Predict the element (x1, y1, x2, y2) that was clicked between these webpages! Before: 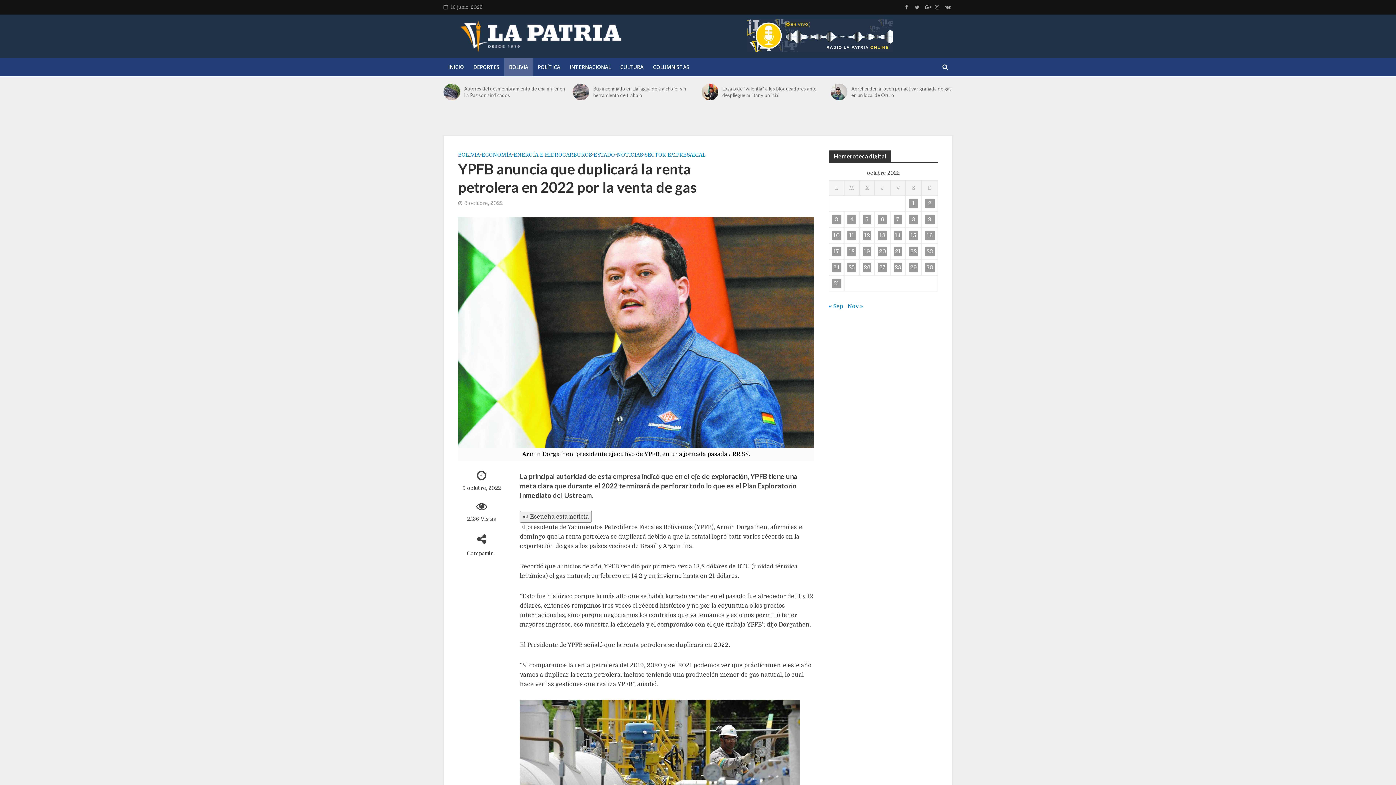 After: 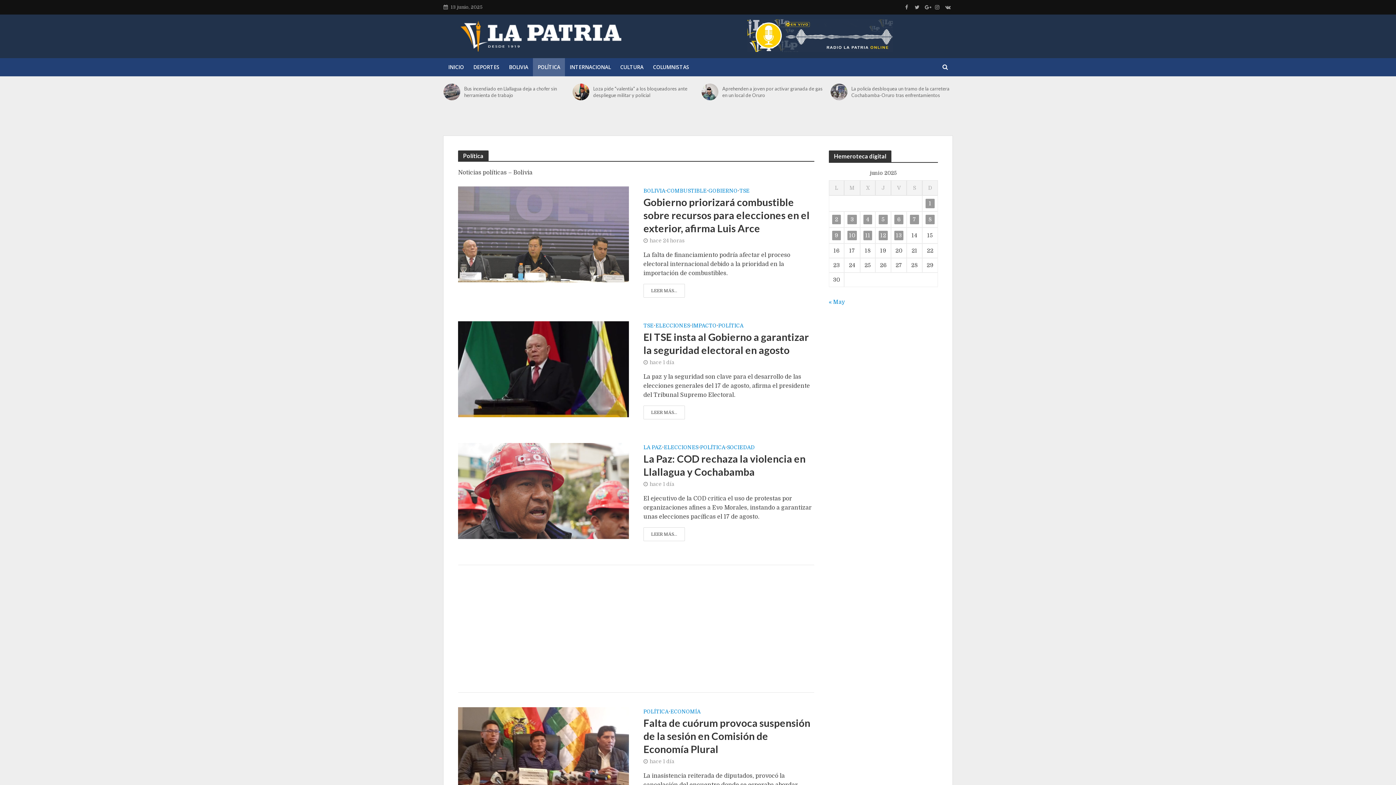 Action: label: POLÍTICA bbox: (533, 58, 565, 76)